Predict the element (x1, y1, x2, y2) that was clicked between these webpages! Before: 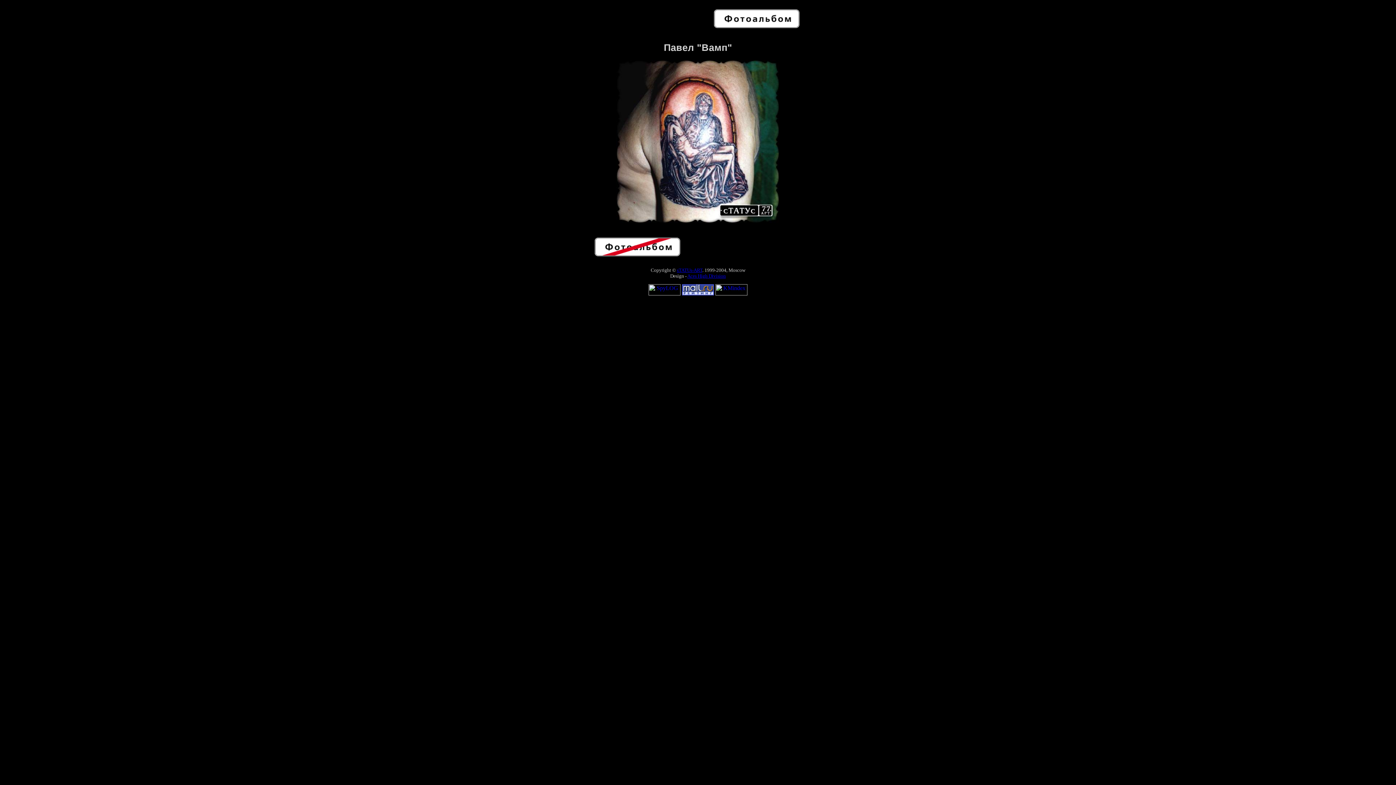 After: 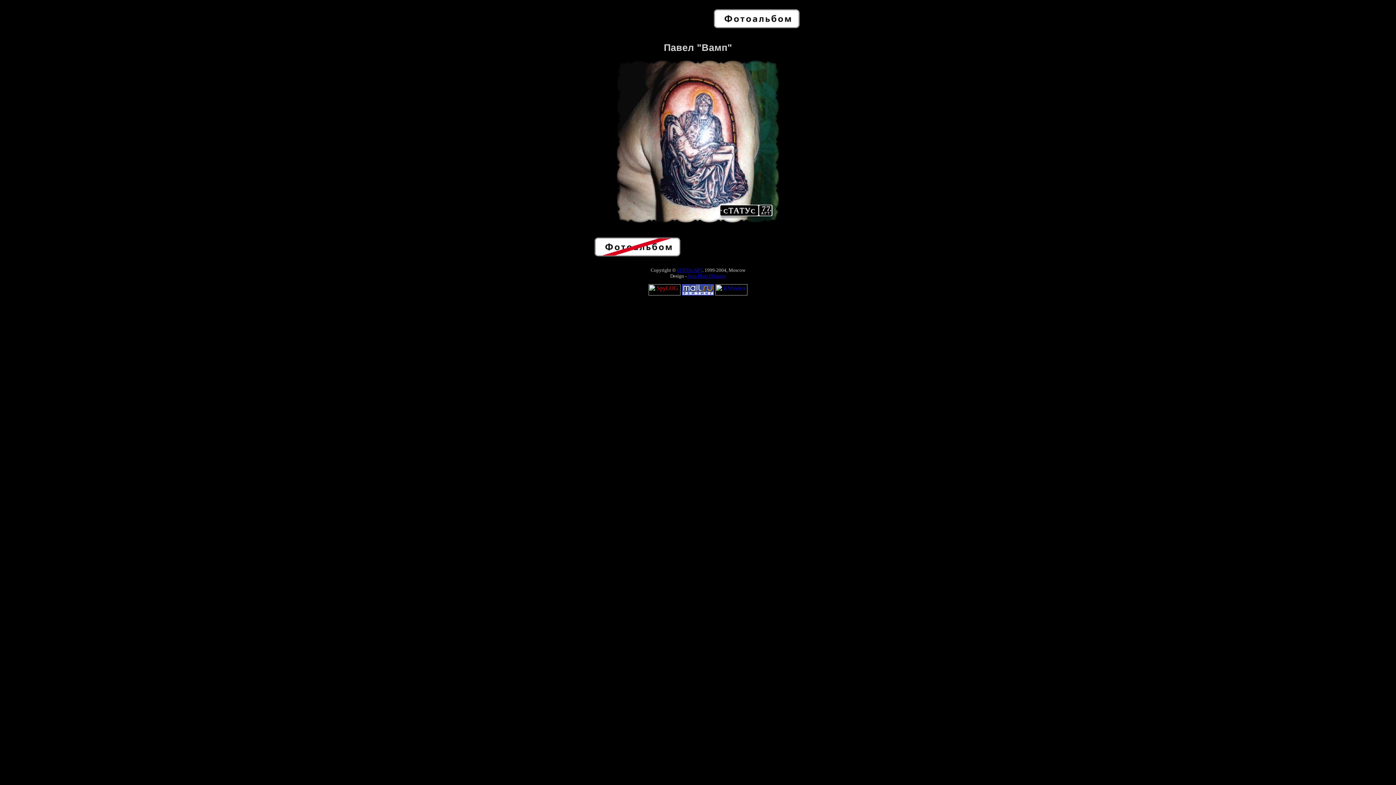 Action: bbox: (648, 290, 680, 296)